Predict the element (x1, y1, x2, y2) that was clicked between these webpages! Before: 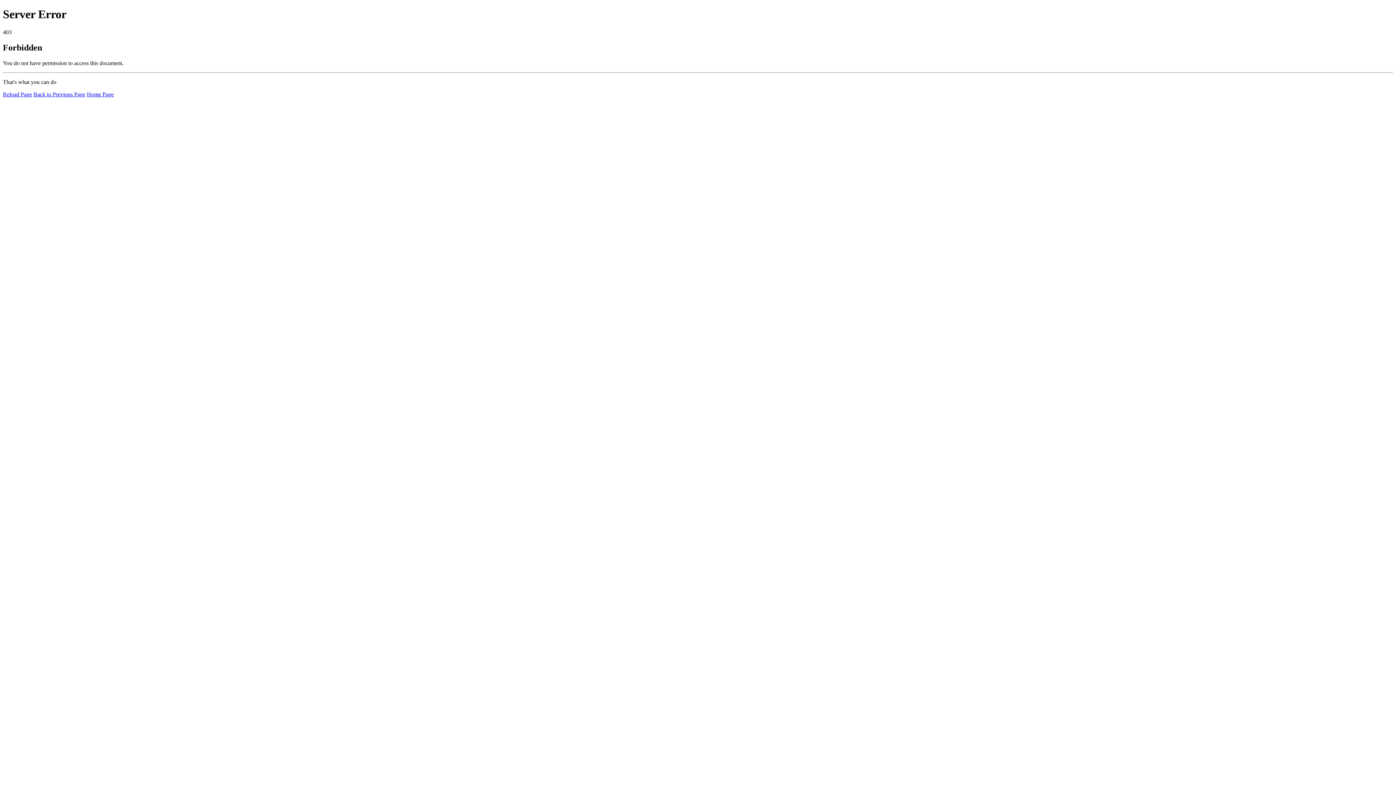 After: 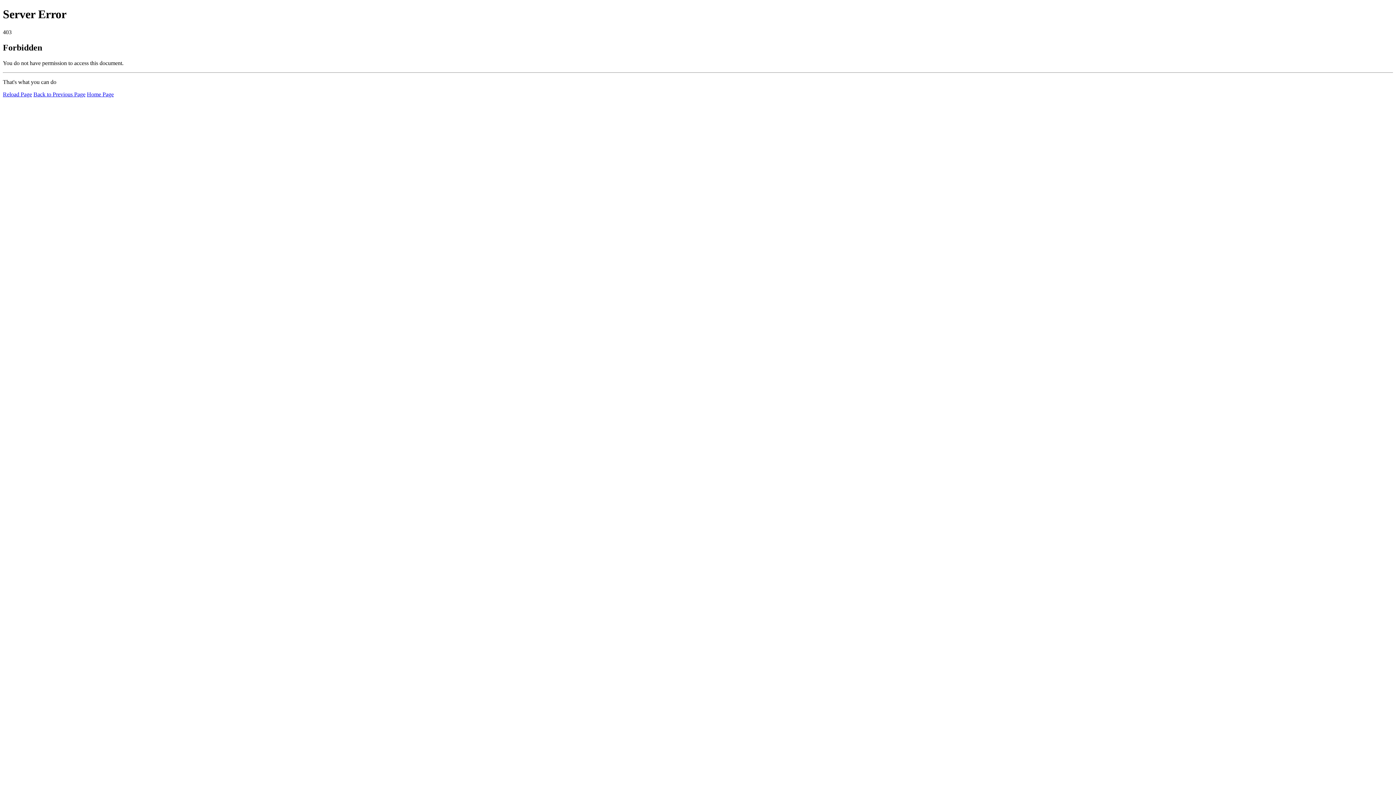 Action: label: Home Page bbox: (86, 91, 113, 97)